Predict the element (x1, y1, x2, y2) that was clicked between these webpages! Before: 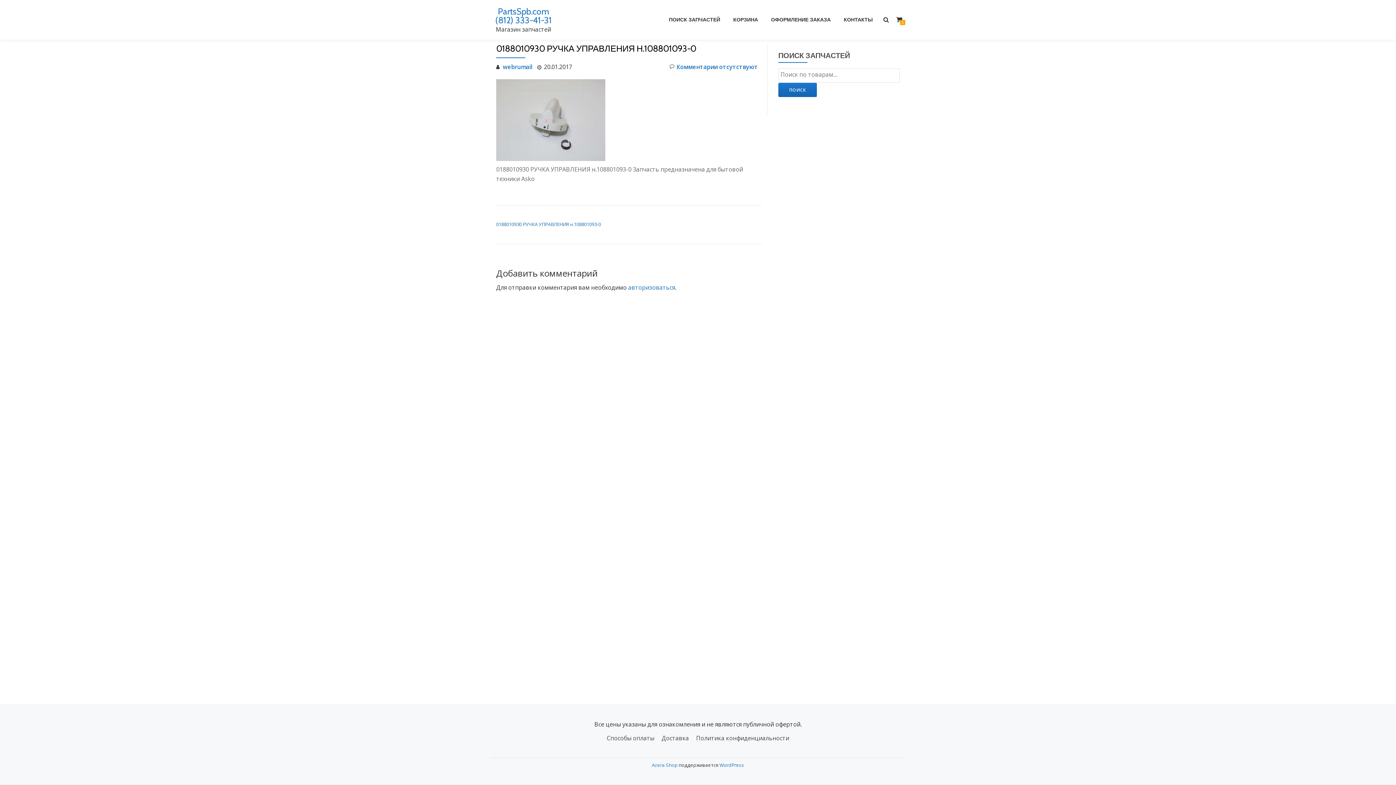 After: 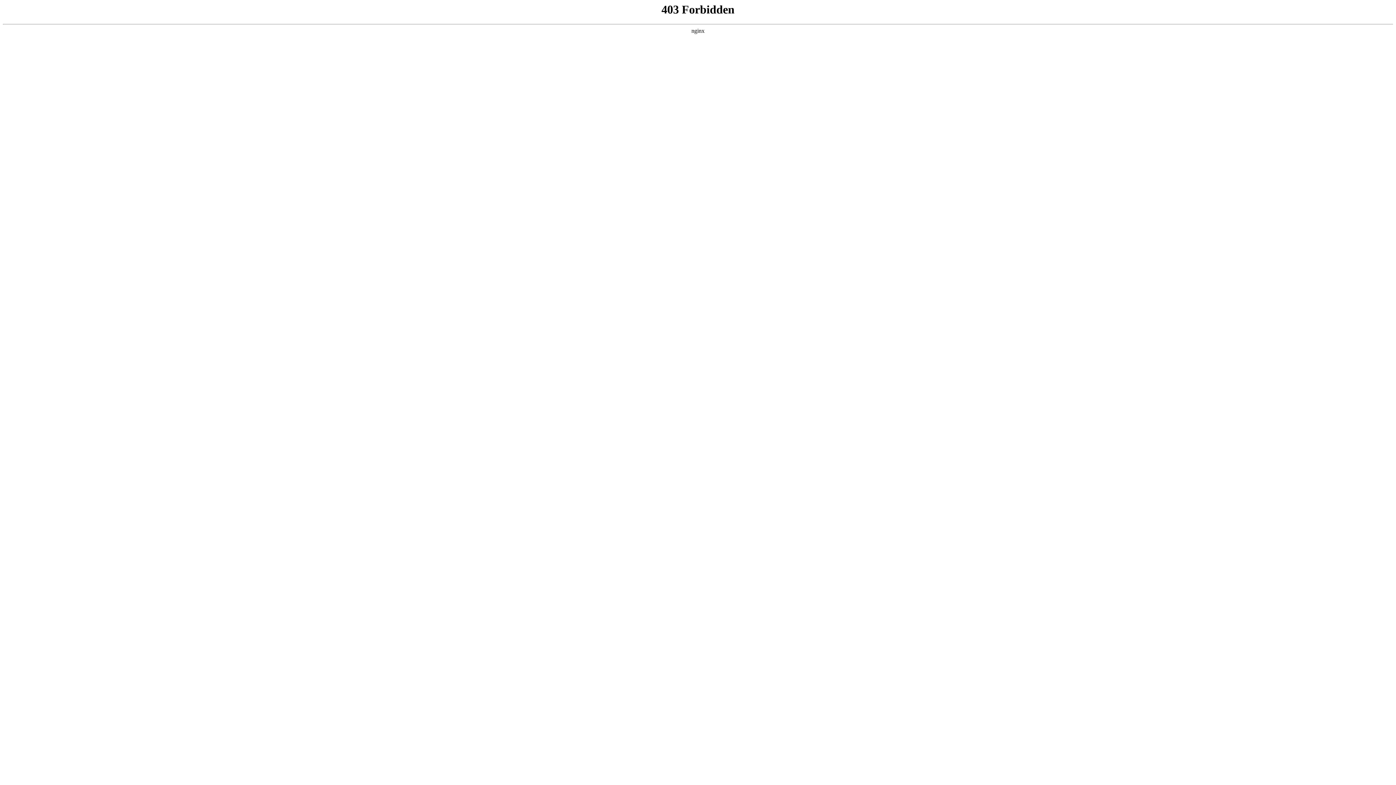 Action: label: WordPress bbox: (719, 762, 744, 768)